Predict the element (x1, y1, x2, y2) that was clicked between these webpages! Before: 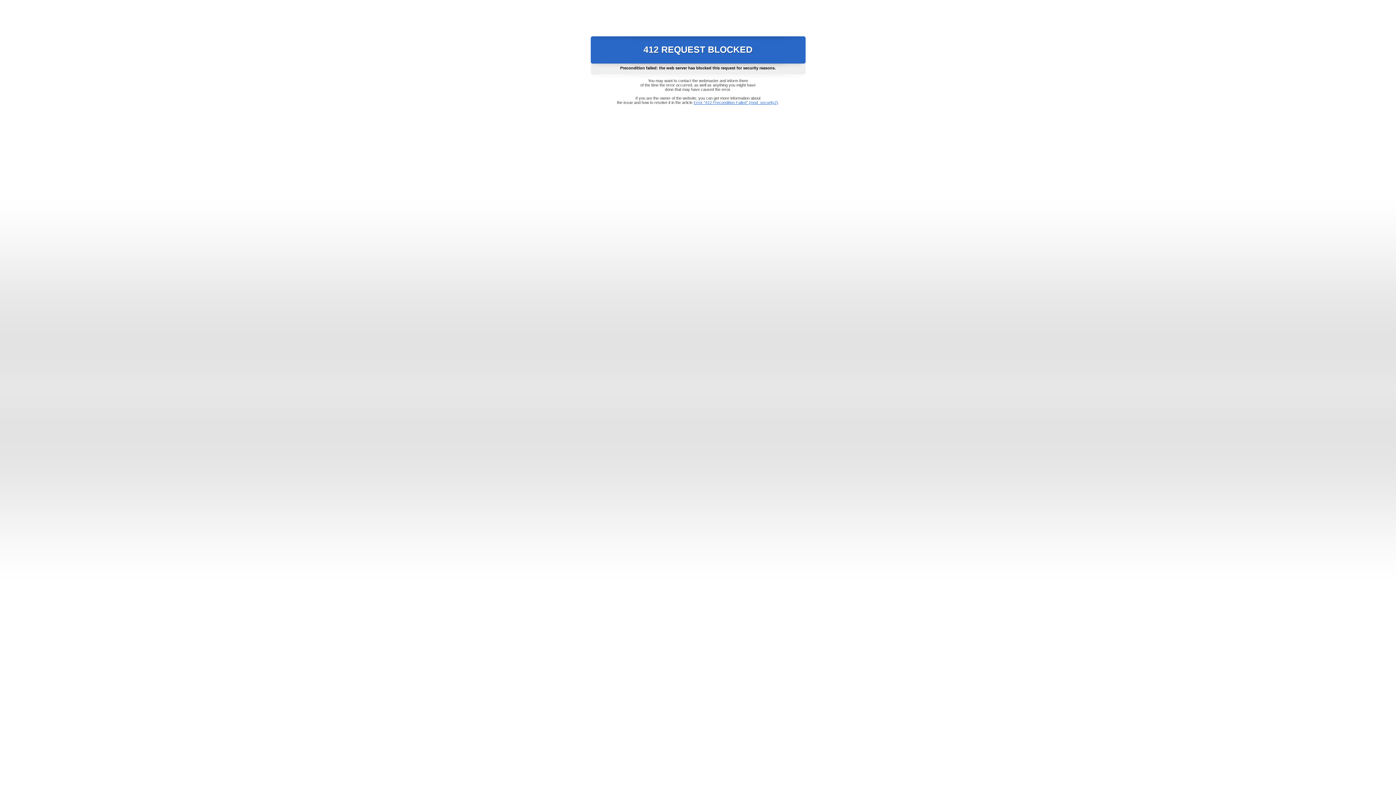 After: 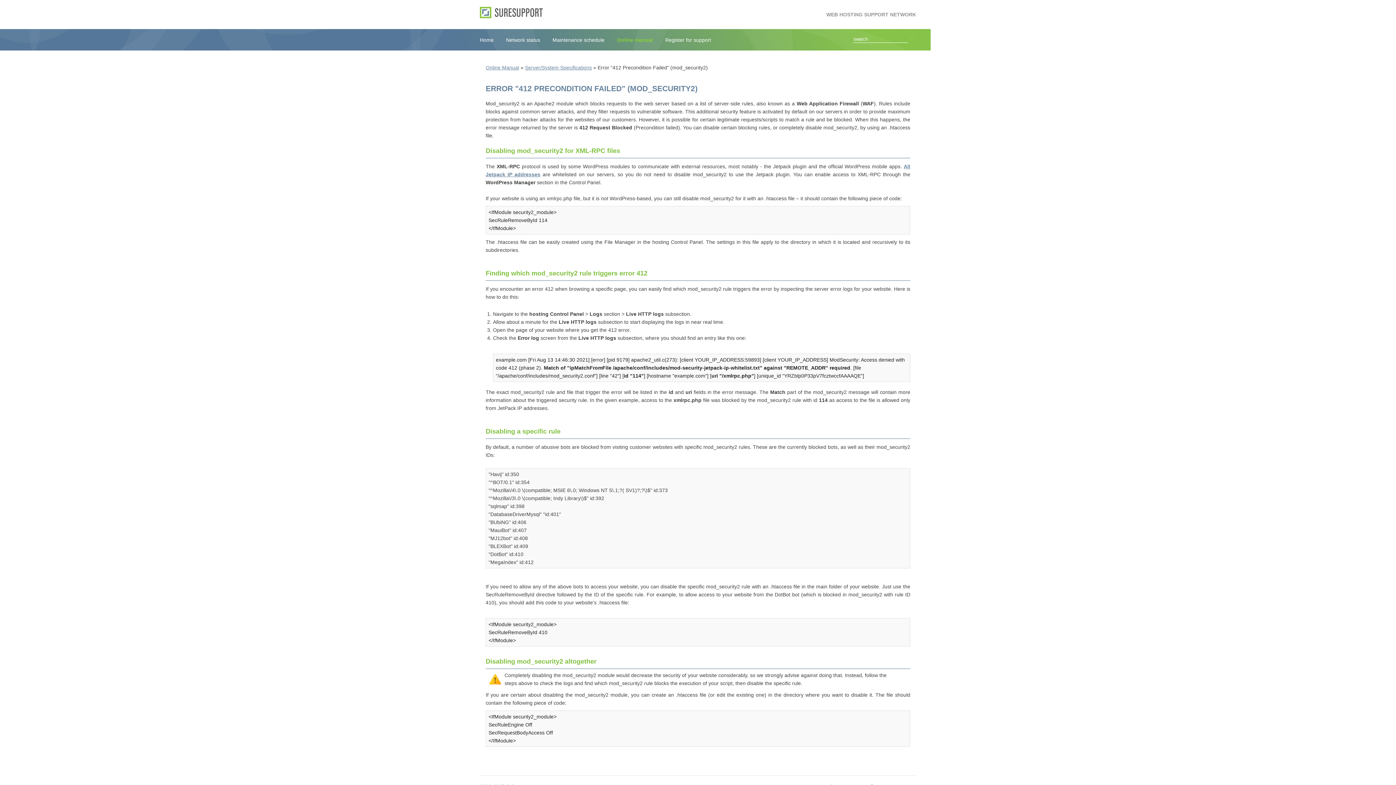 Action: bbox: (693, 100, 778, 104) label: Error "412 Precondition Failed" (mod_security2)